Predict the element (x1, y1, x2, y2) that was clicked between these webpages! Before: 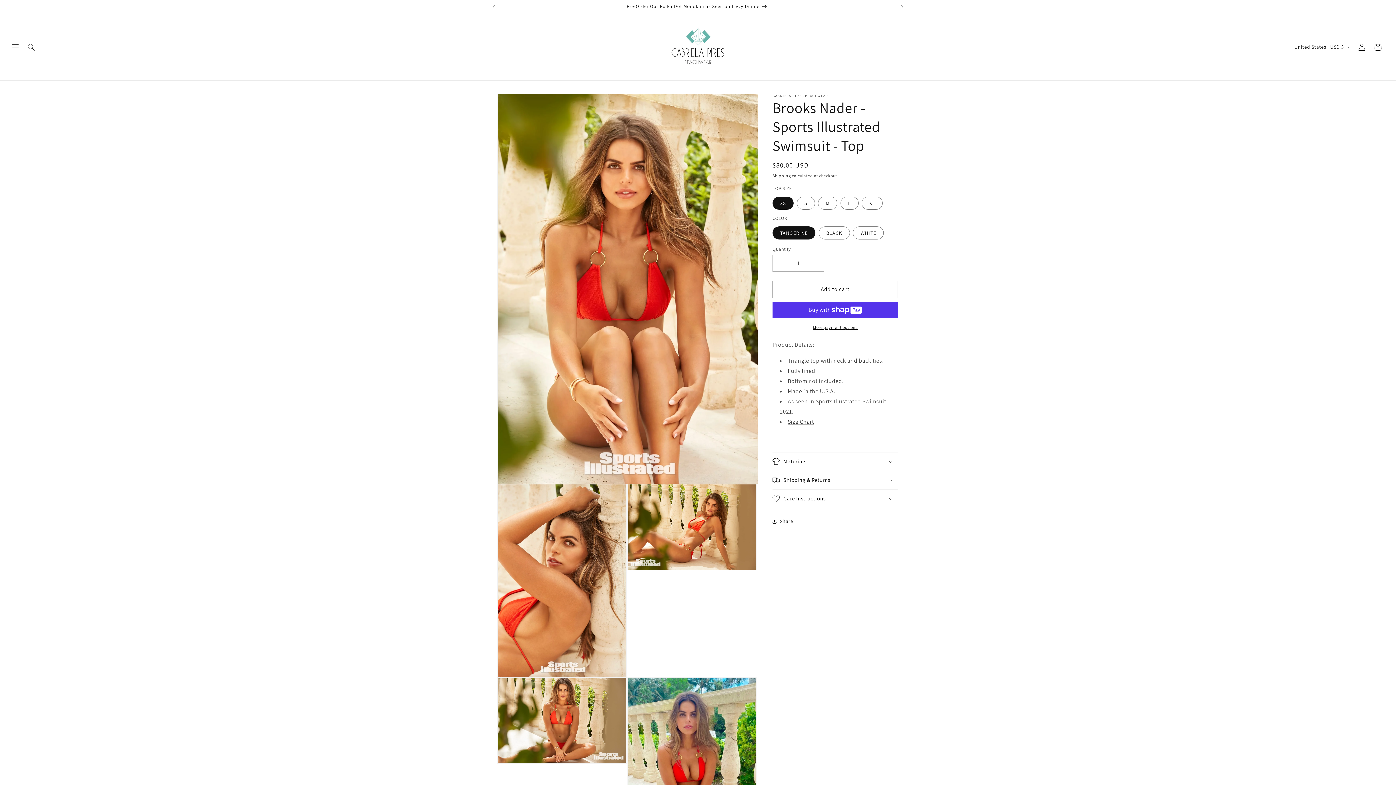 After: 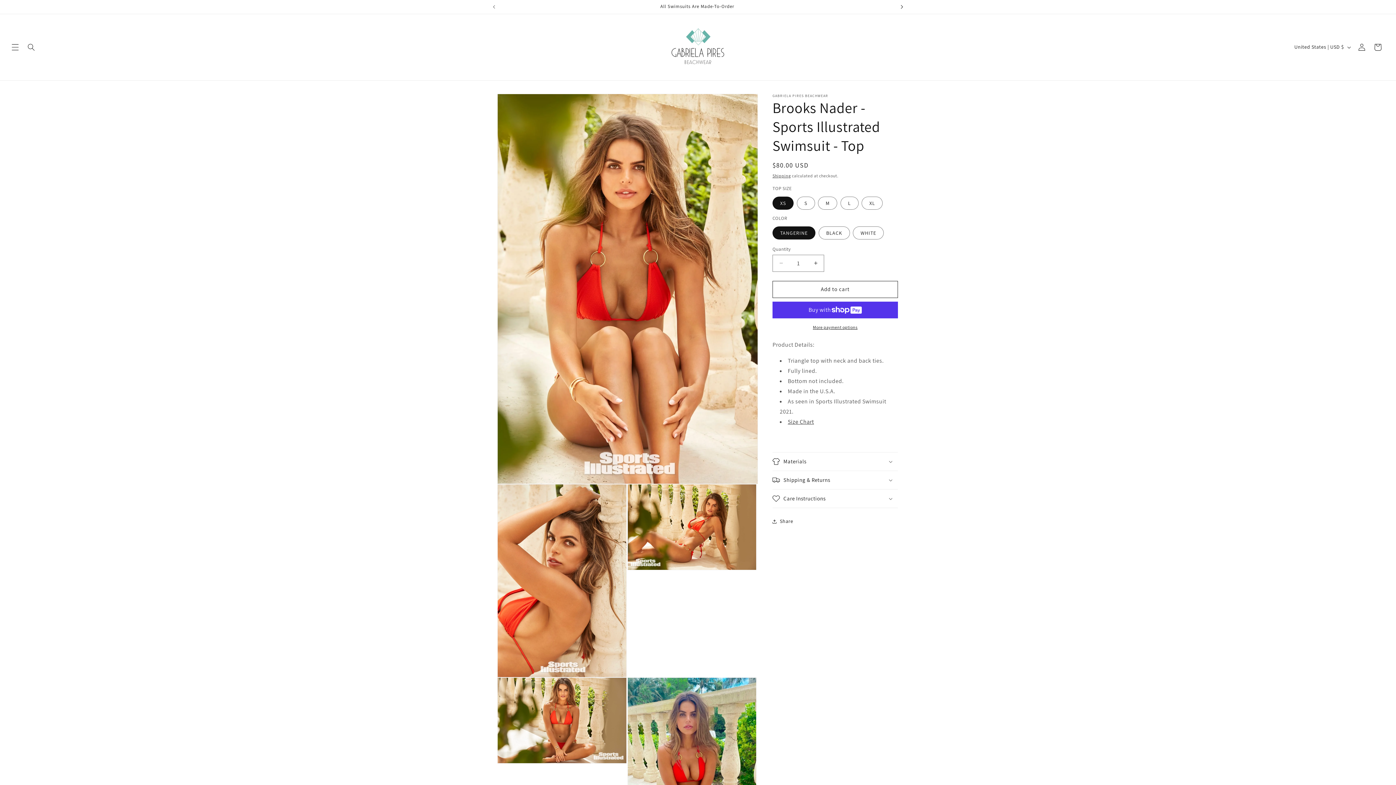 Action: label: Next announcement bbox: (894, 0, 910, 13)